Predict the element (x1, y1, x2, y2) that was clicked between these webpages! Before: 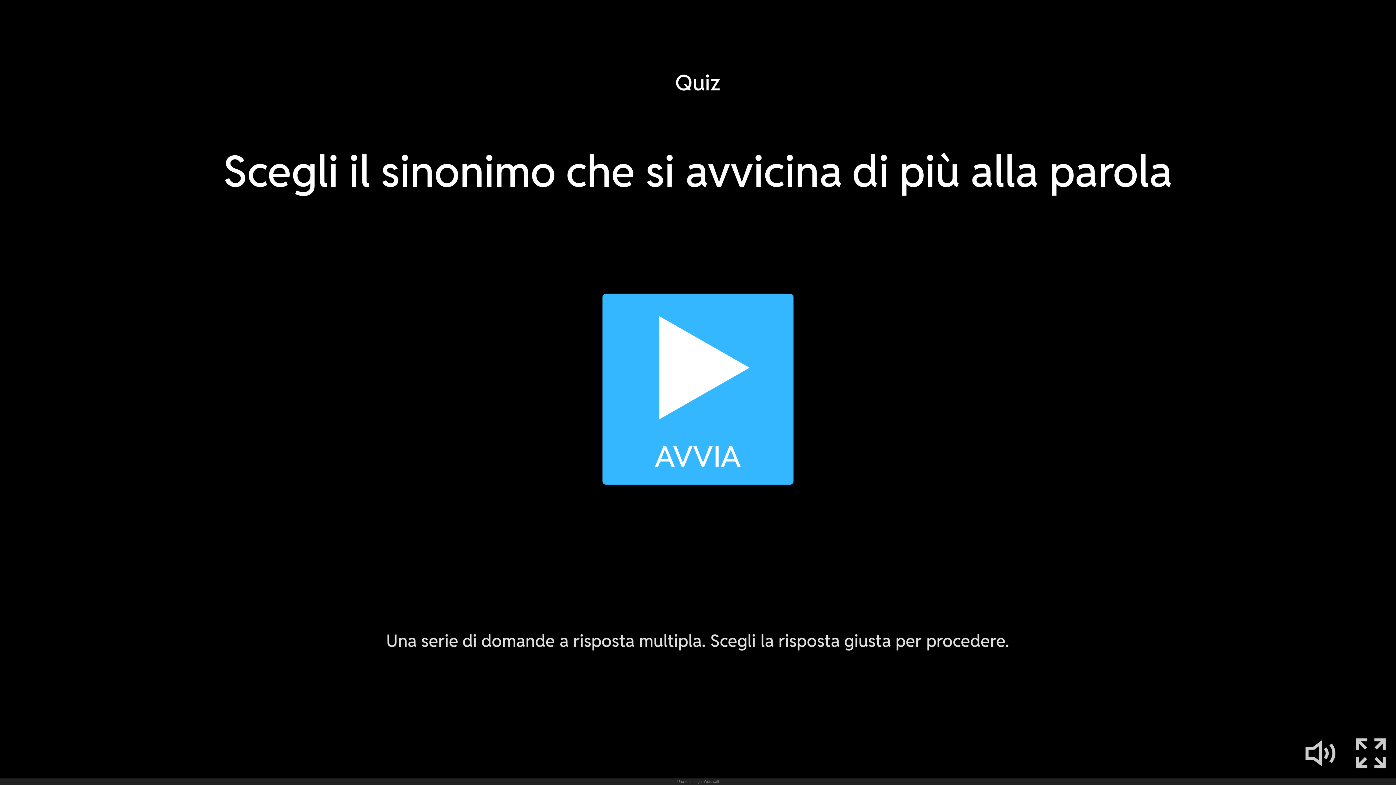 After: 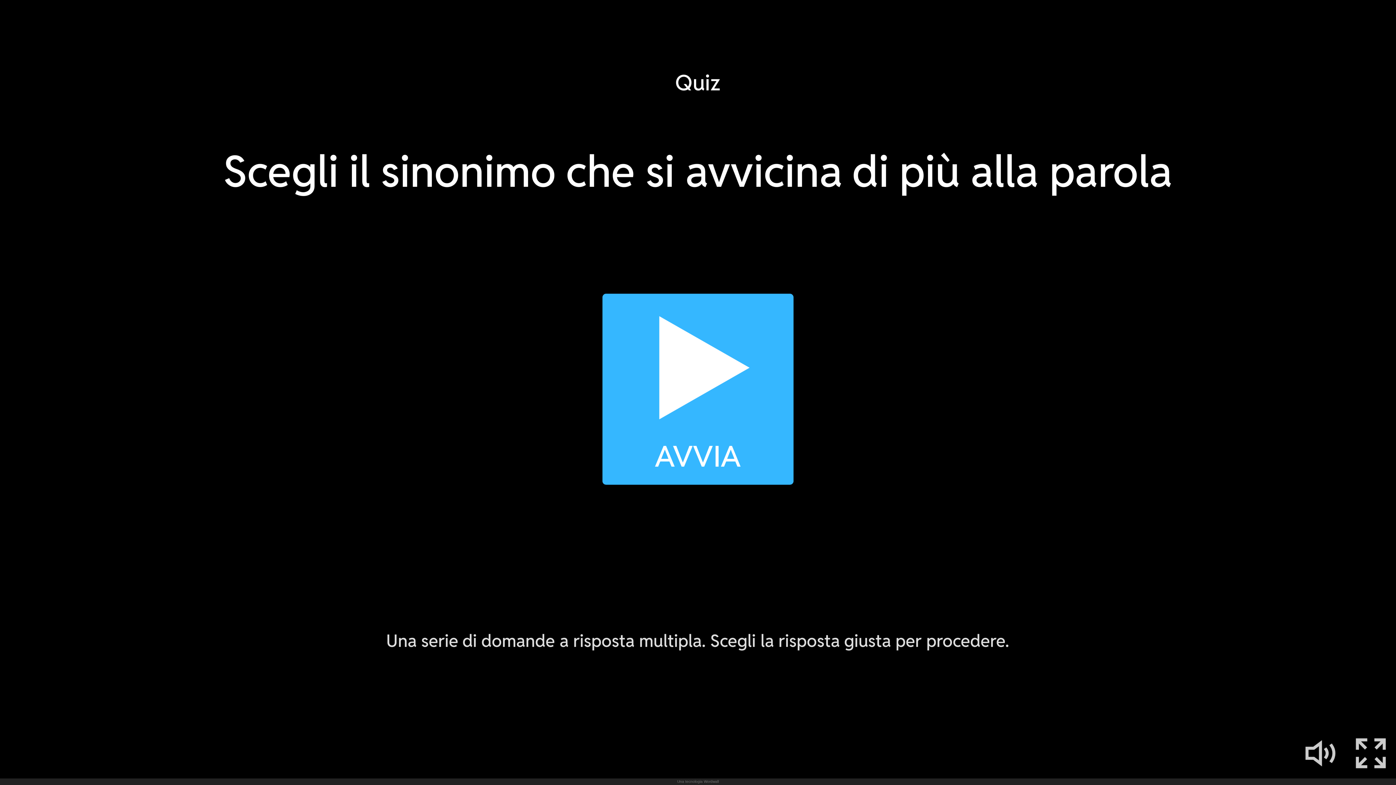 Action: label: Una tecnologia Wordwall bbox: (677, 778, 718, 785)